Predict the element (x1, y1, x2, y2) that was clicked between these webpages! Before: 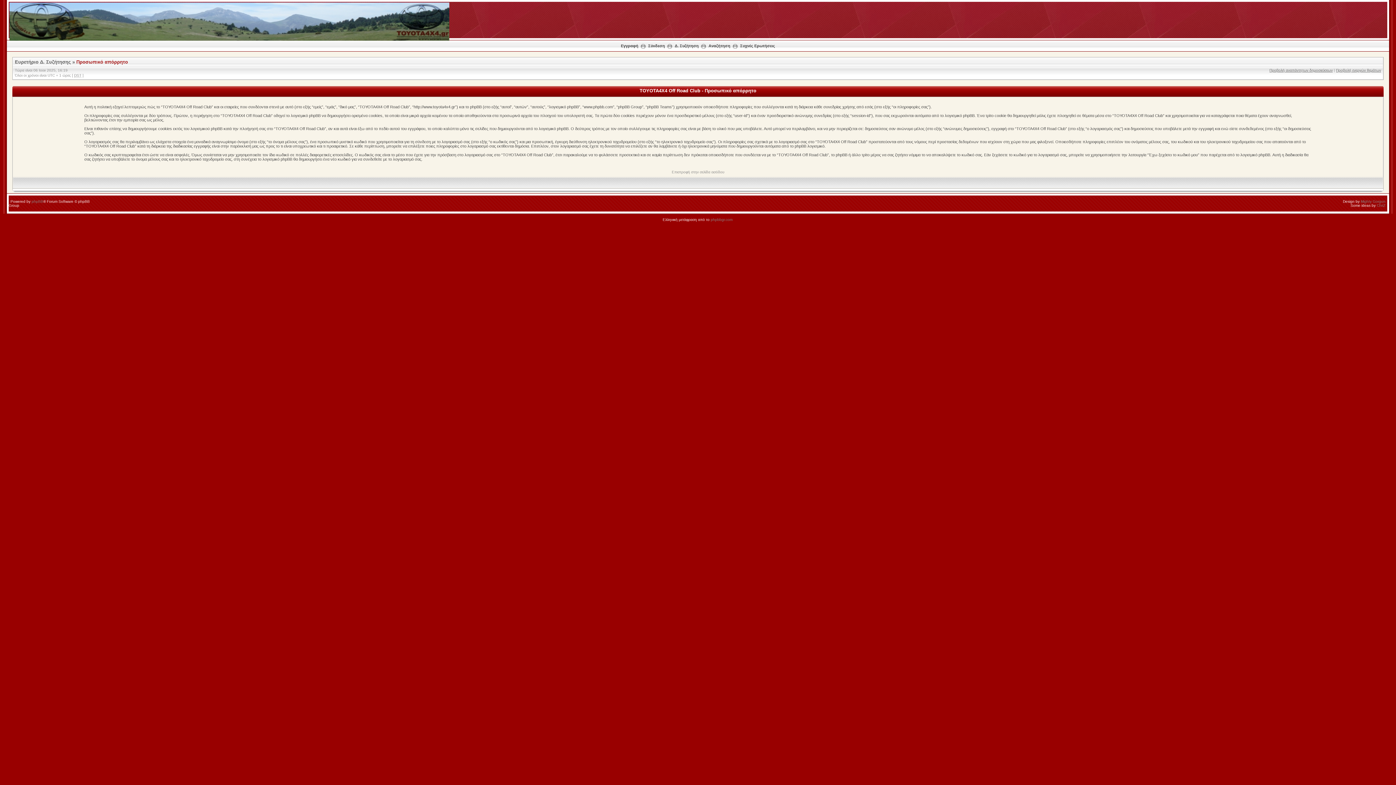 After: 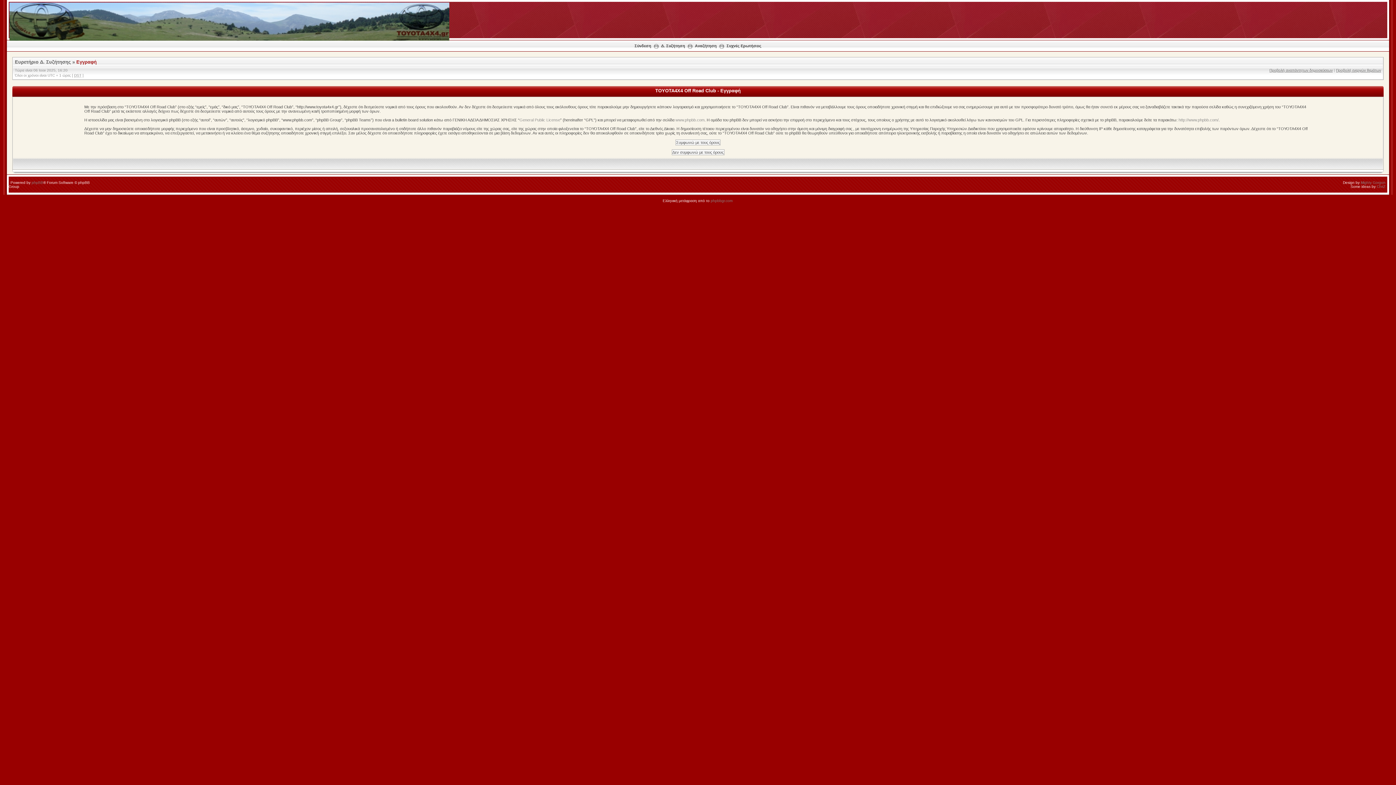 Action: bbox: (621, 43, 638, 48) label: Εγγραφή